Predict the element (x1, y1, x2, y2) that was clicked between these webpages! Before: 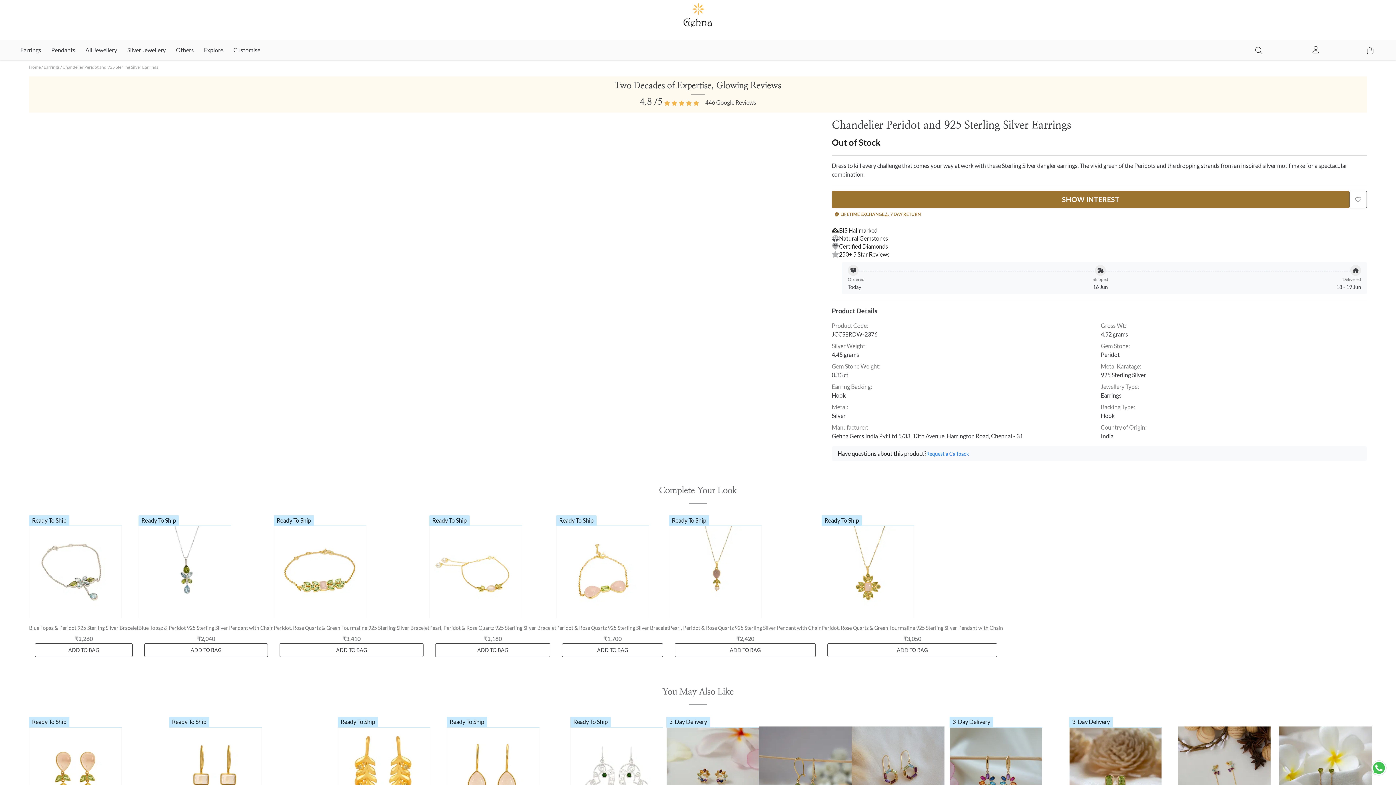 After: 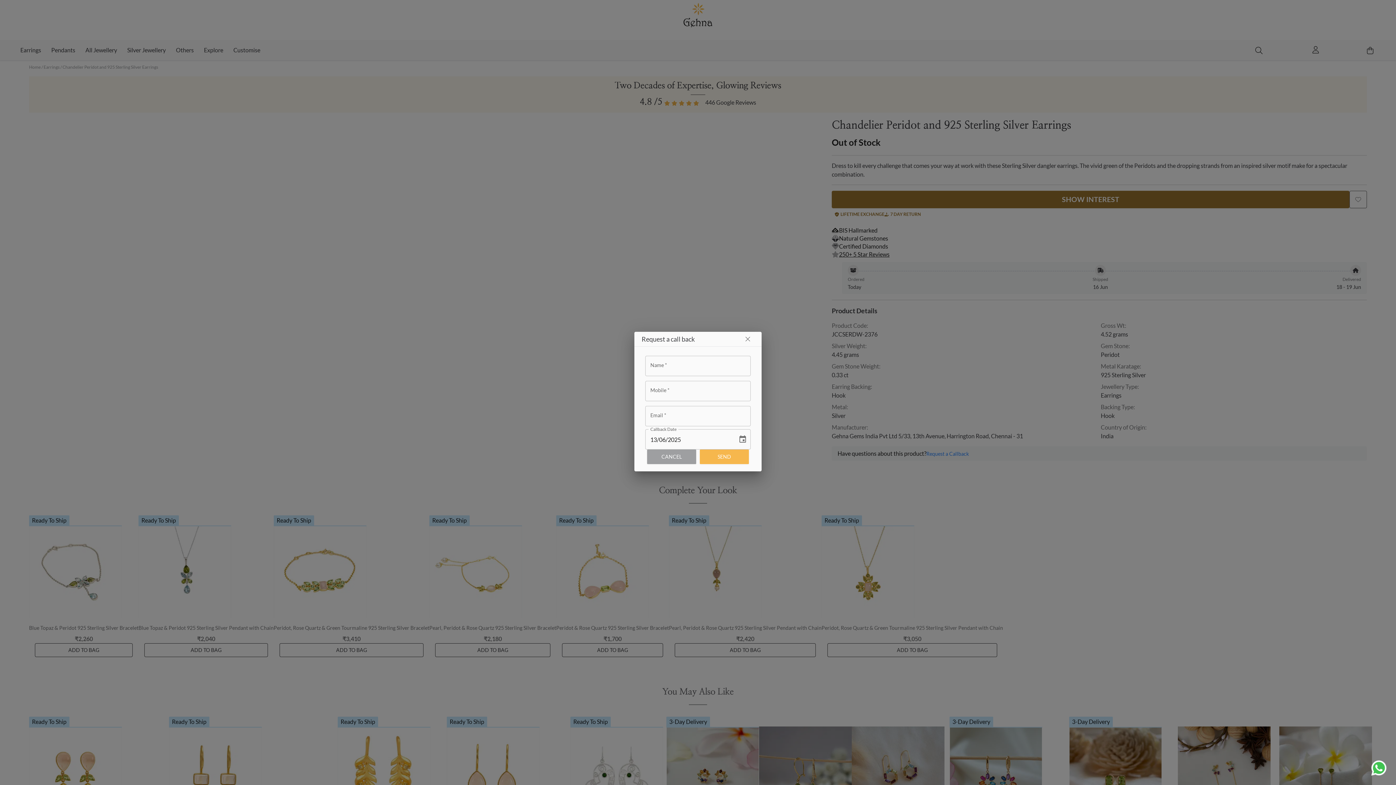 Action: bbox: (926, 450, 969, 457) label: Request a Callback